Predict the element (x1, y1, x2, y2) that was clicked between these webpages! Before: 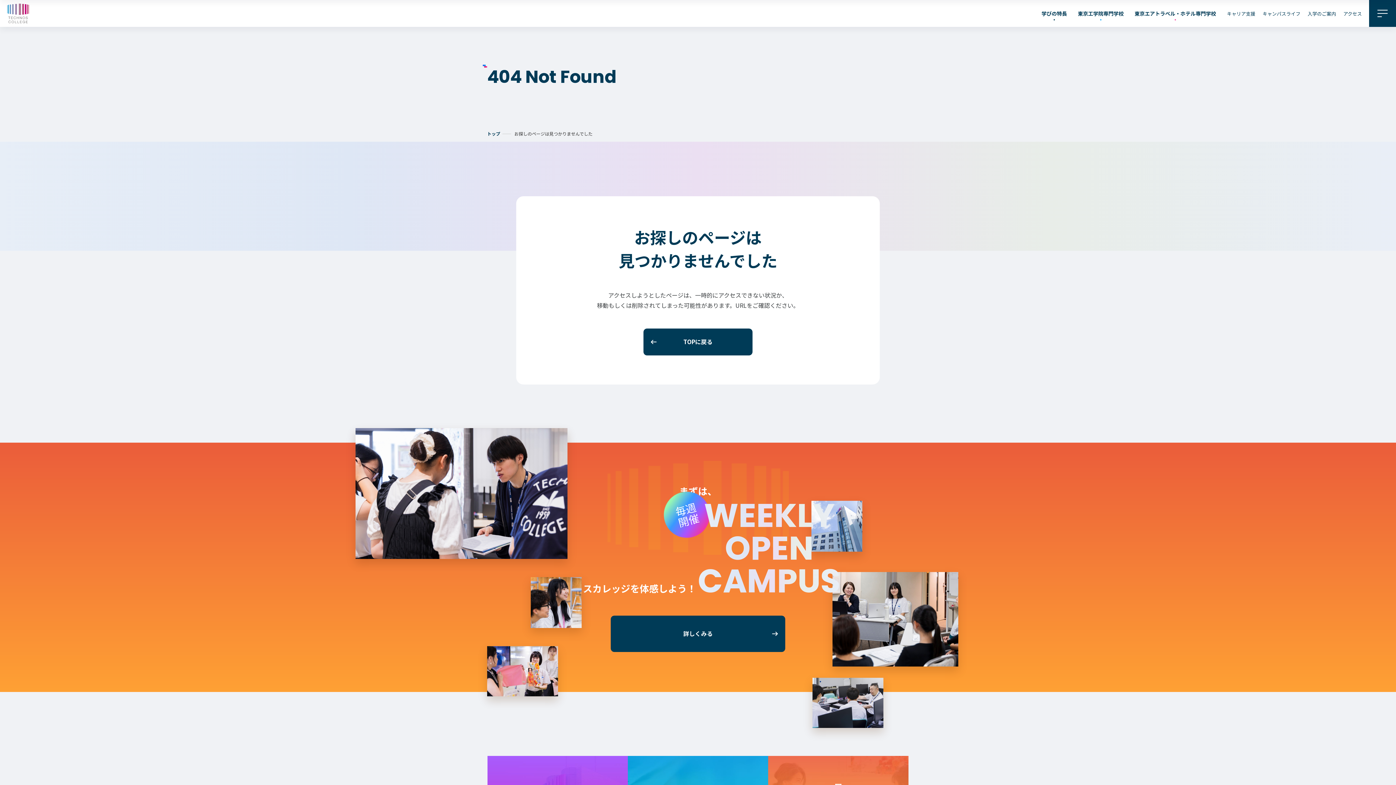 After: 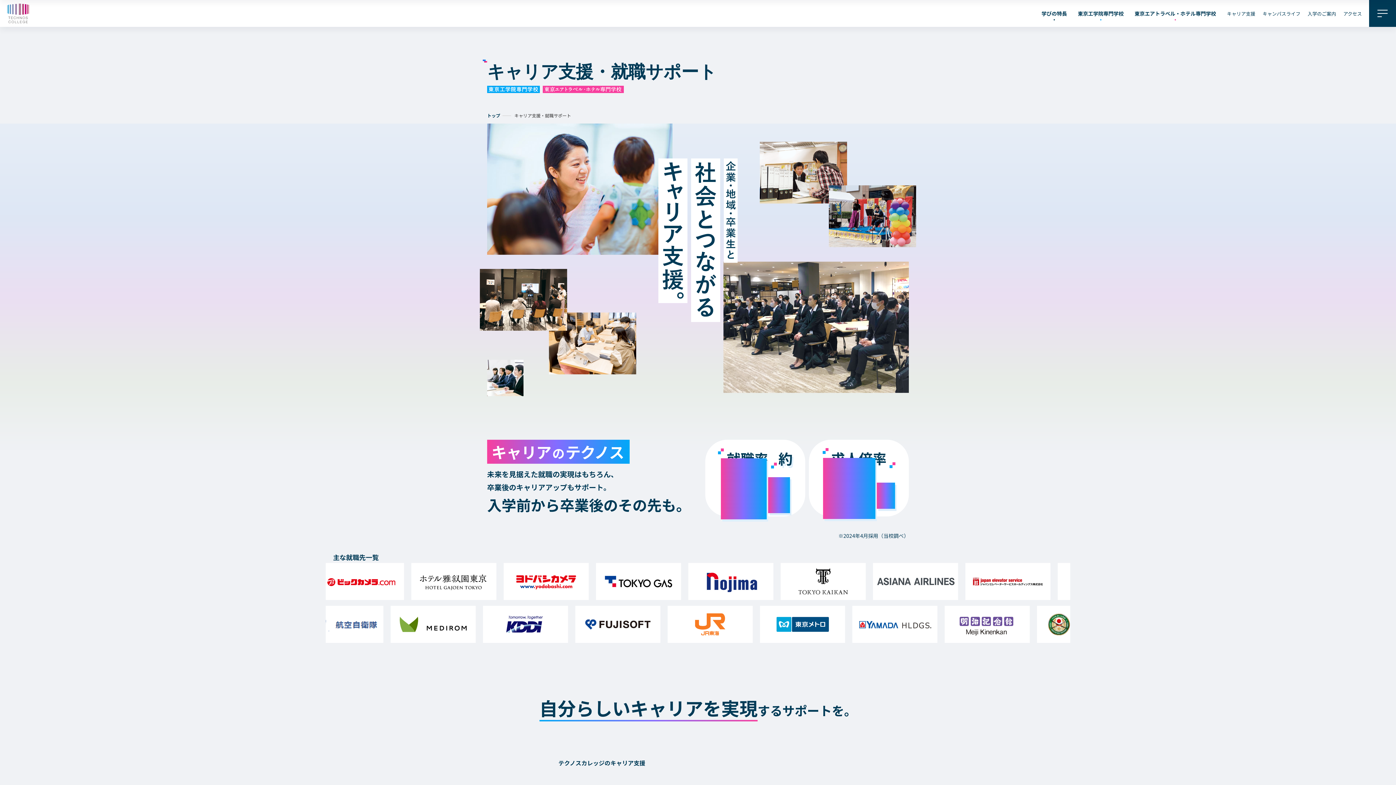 Action: bbox: (1227, 10, 1255, 16) label: キャリア支援